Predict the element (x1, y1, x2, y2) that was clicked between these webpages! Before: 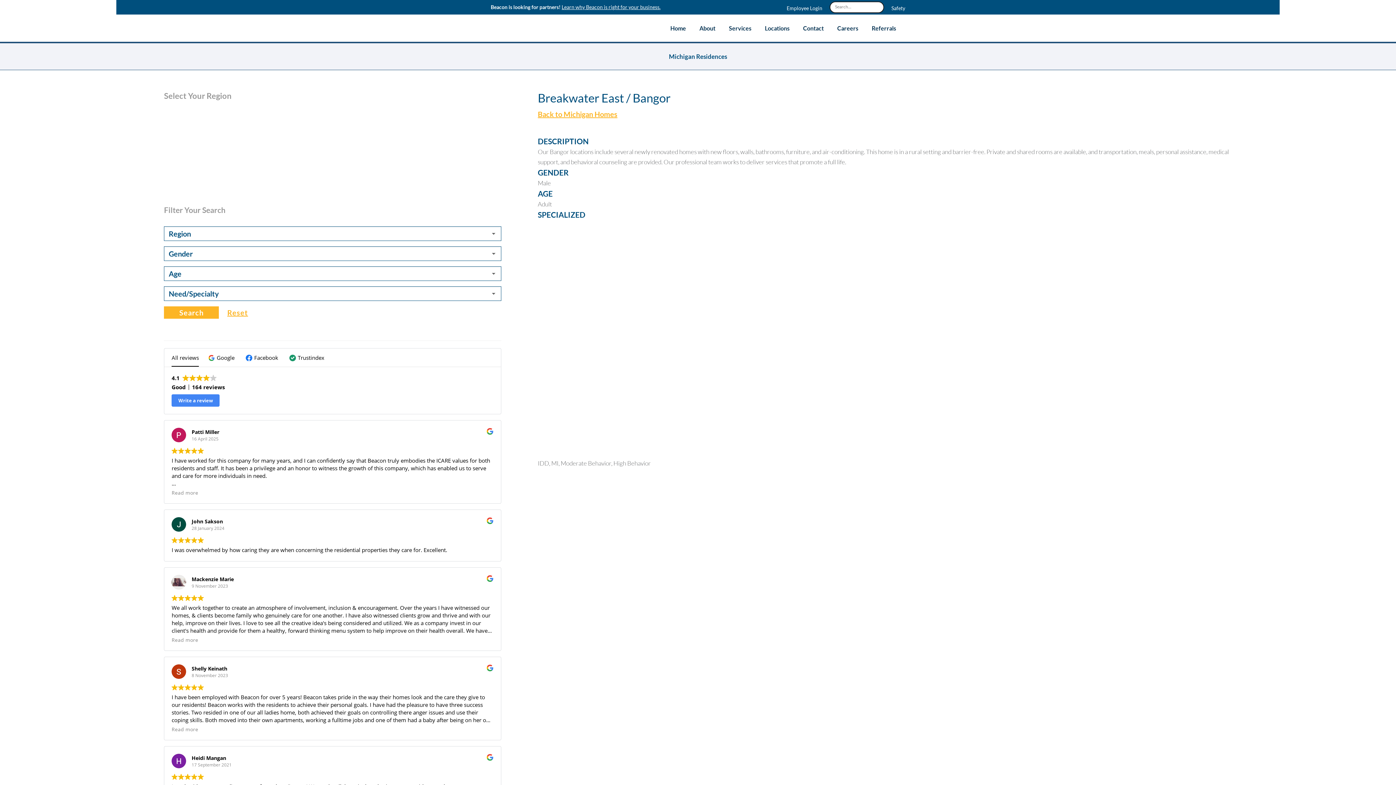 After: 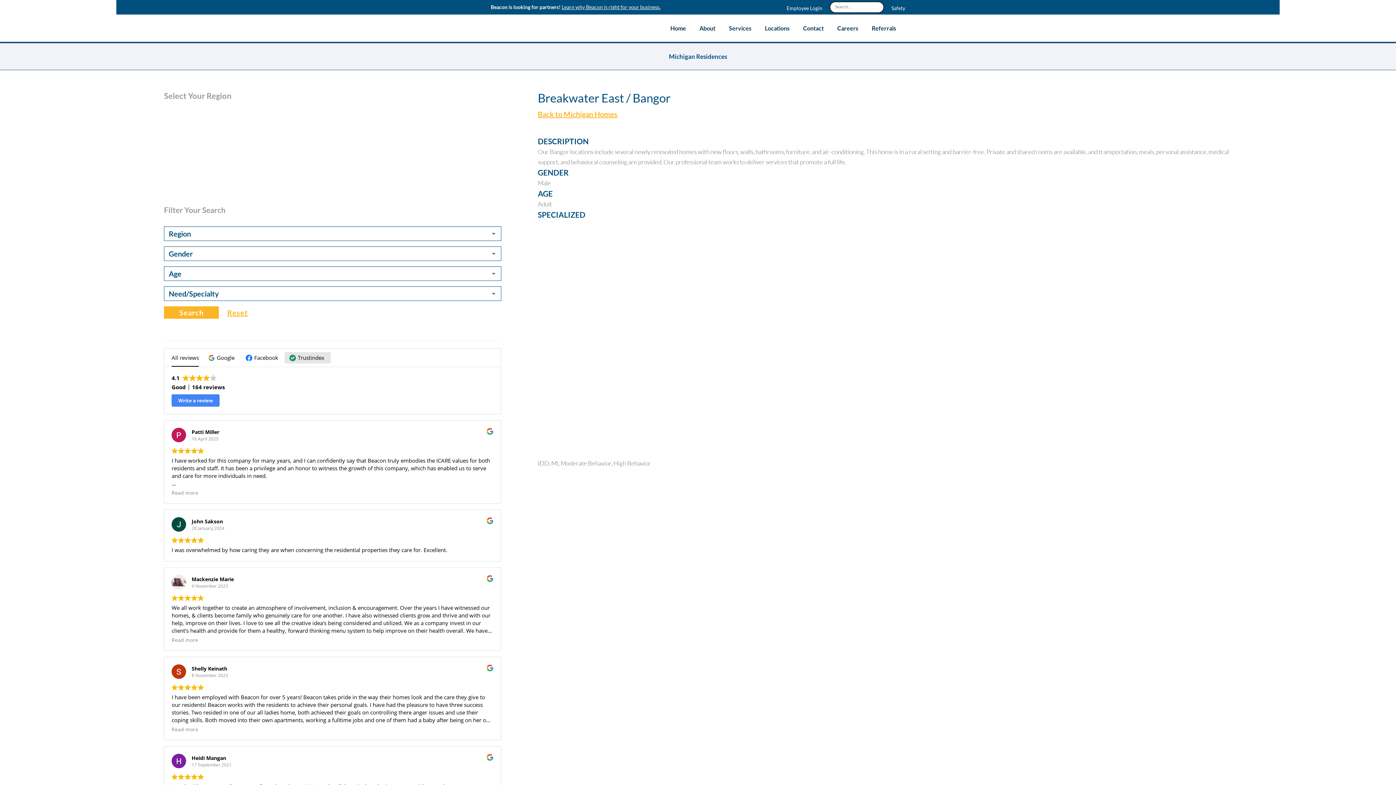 Action: bbox: (284, 352, 330, 363) label: Trustindex reviews